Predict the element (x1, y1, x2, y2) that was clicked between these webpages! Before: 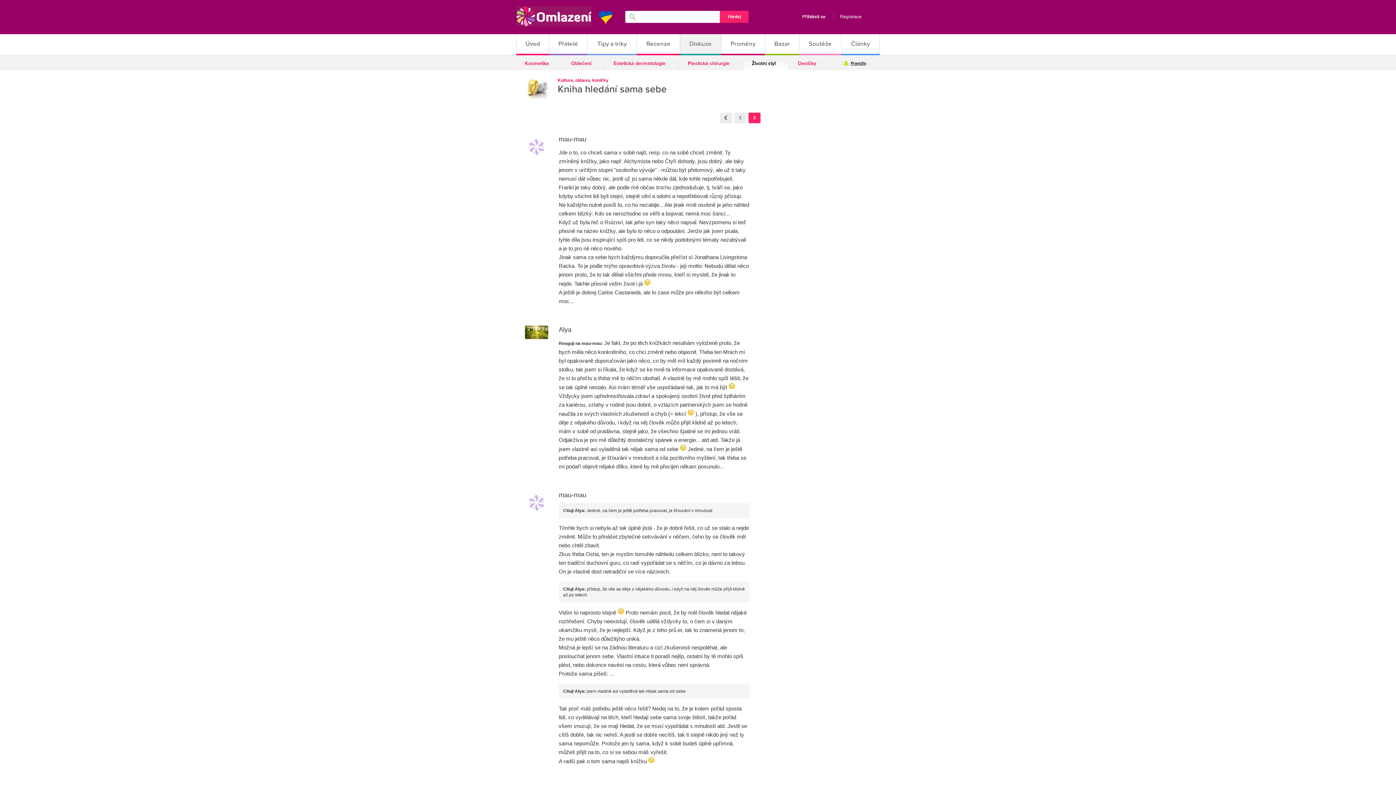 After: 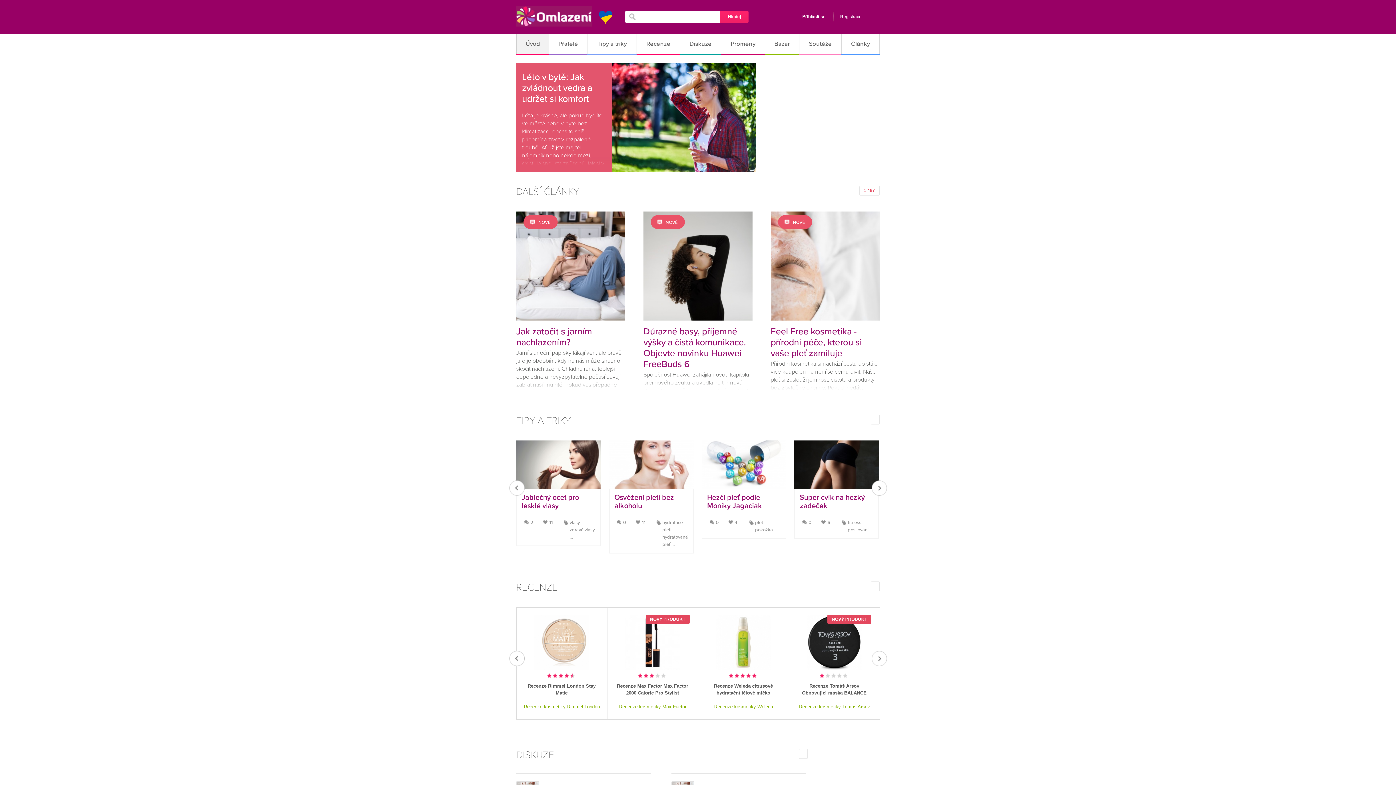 Action: bbox: (516, 6, 621, 27)